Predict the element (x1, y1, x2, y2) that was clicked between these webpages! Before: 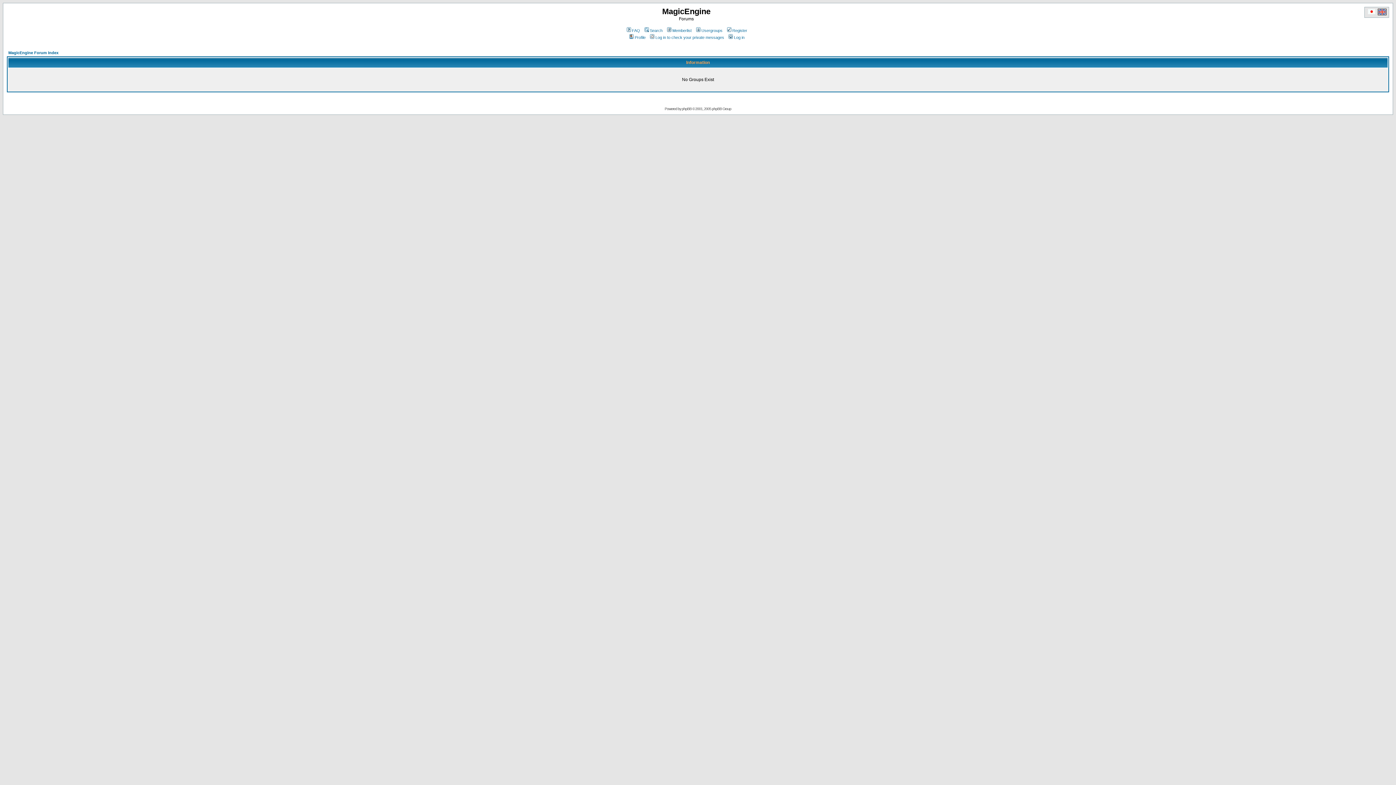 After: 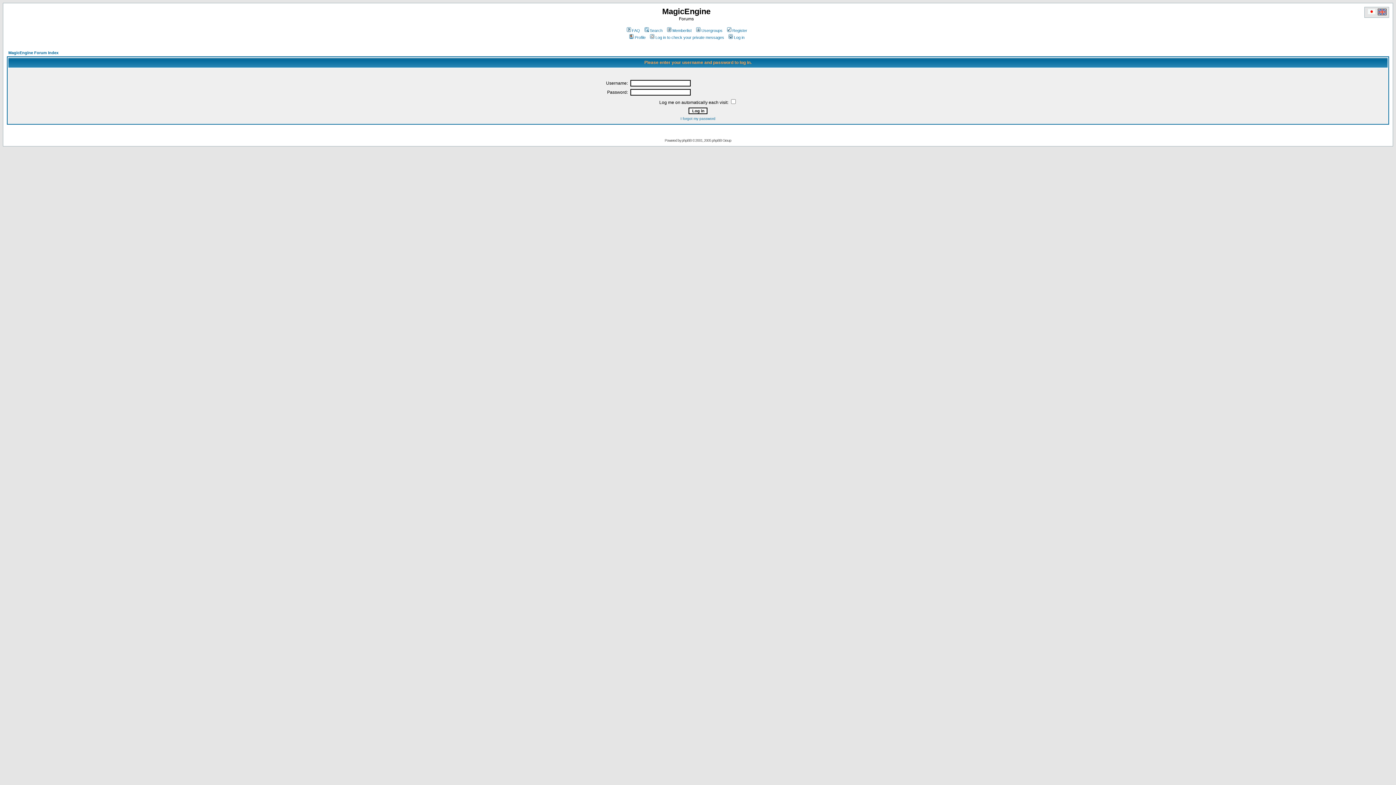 Action: label: Profile bbox: (628, 35, 645, 39)